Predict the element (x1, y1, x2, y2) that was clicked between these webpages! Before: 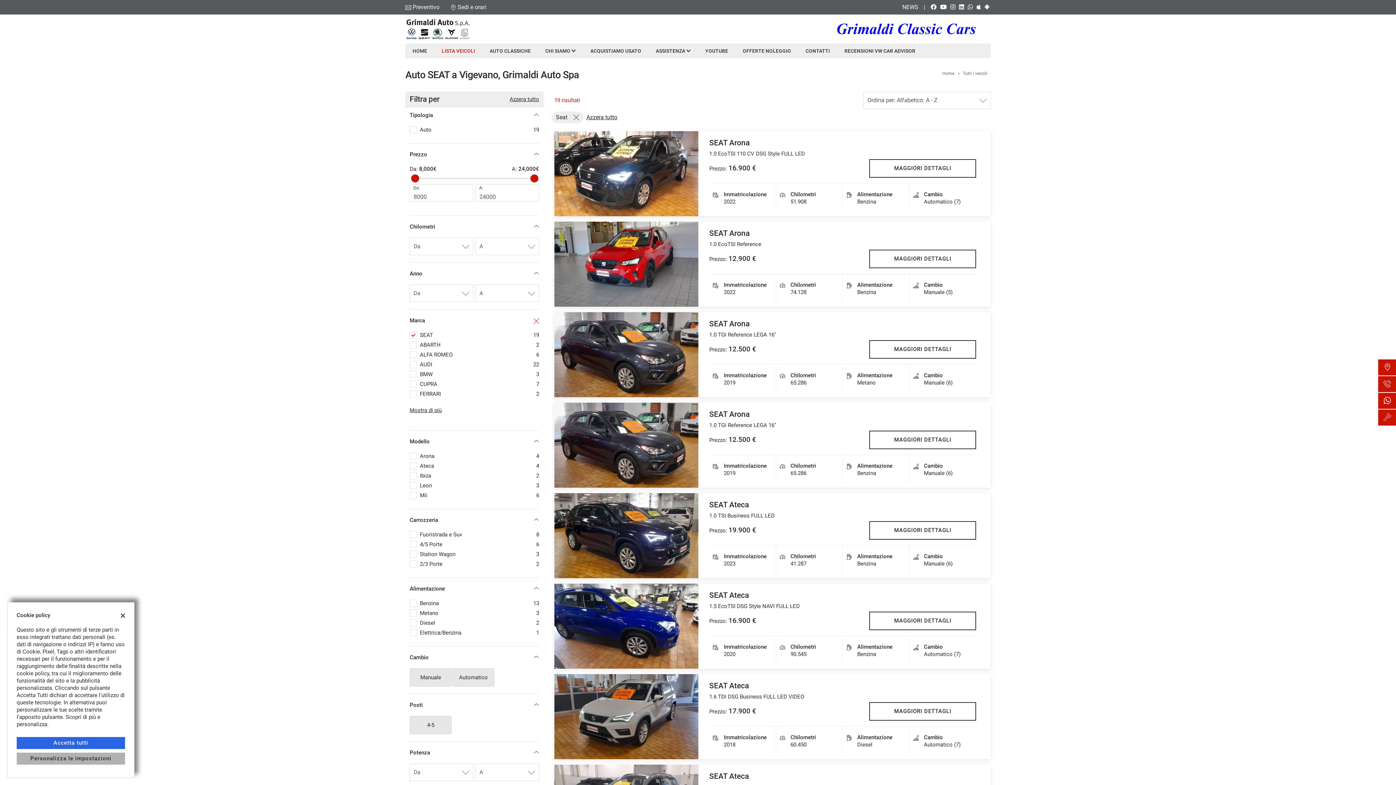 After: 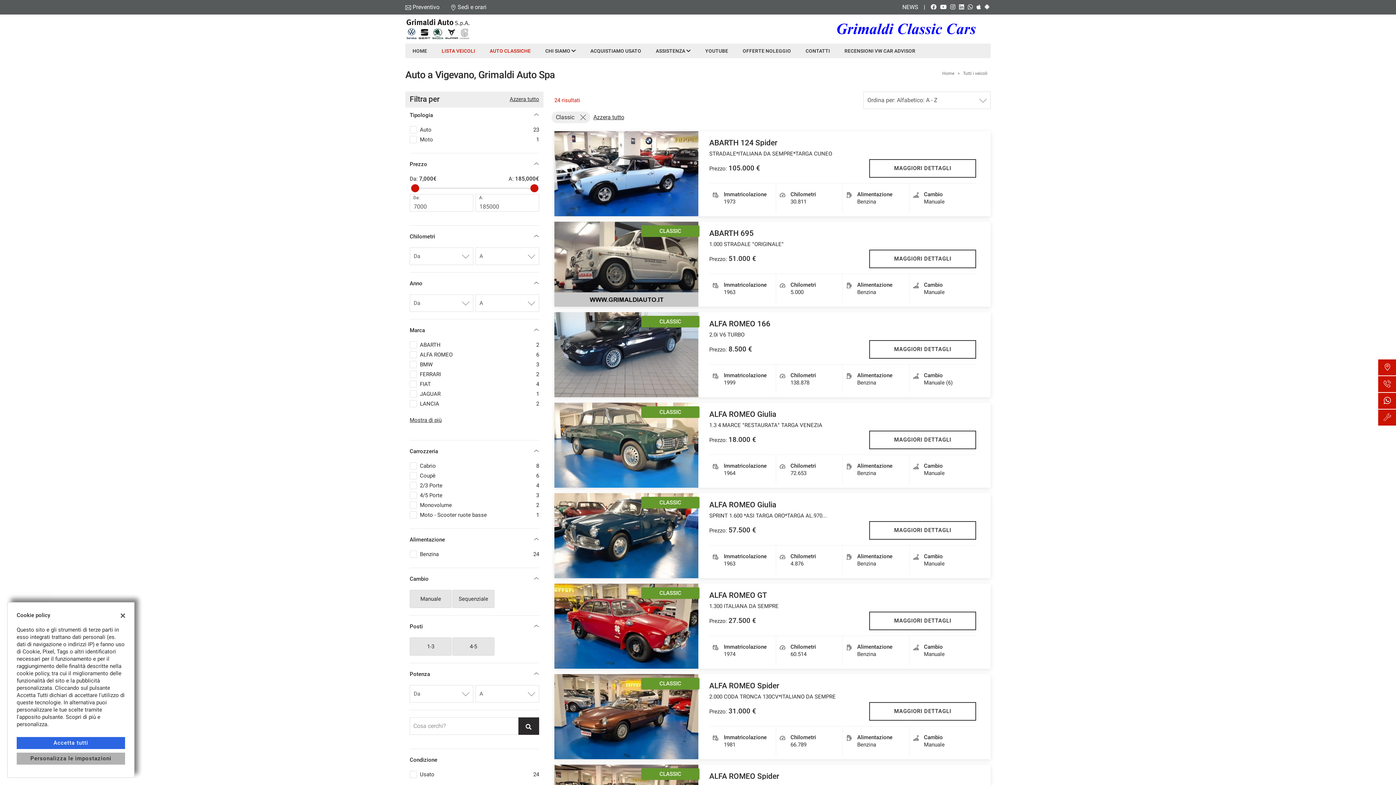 Action: label: AUTO CLASSICHE bbox: (489, 43, 530, 58)